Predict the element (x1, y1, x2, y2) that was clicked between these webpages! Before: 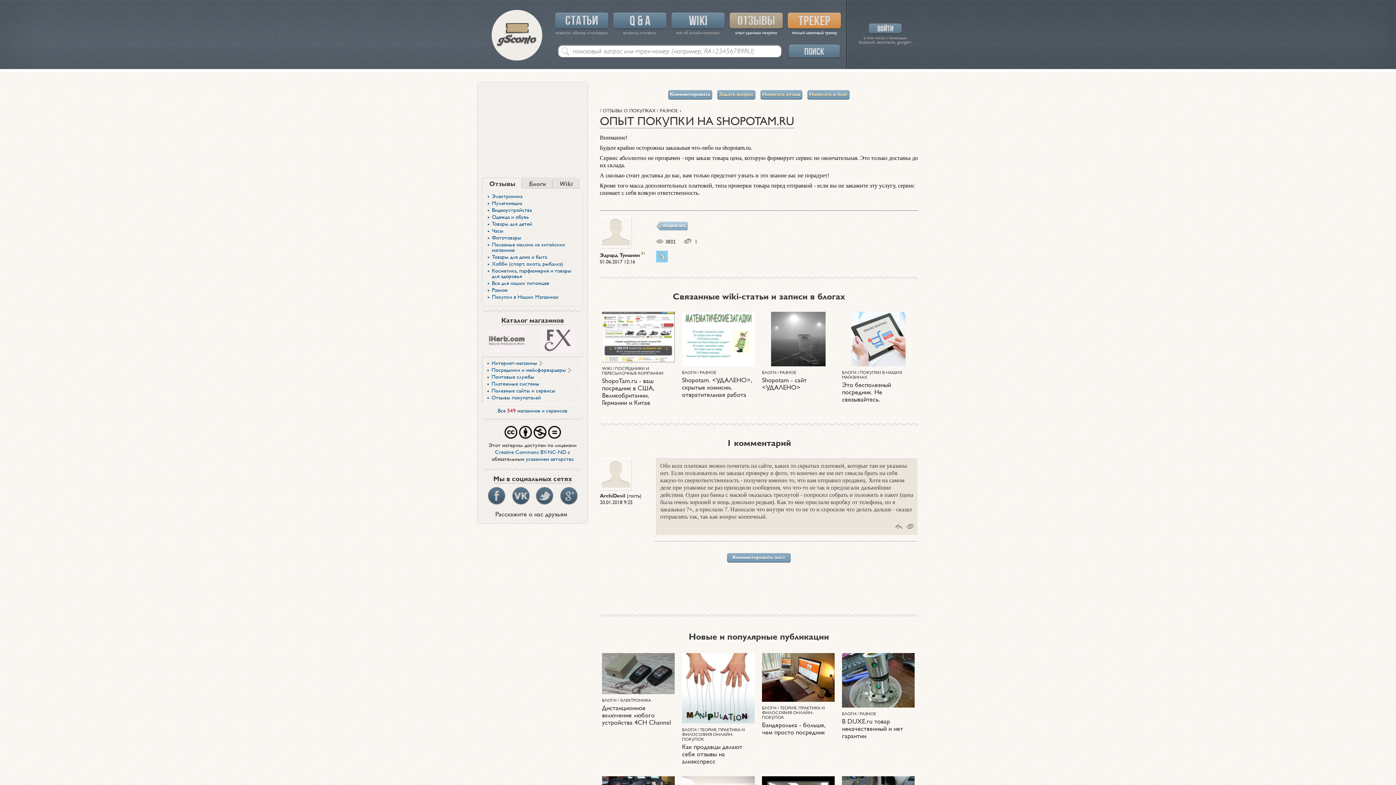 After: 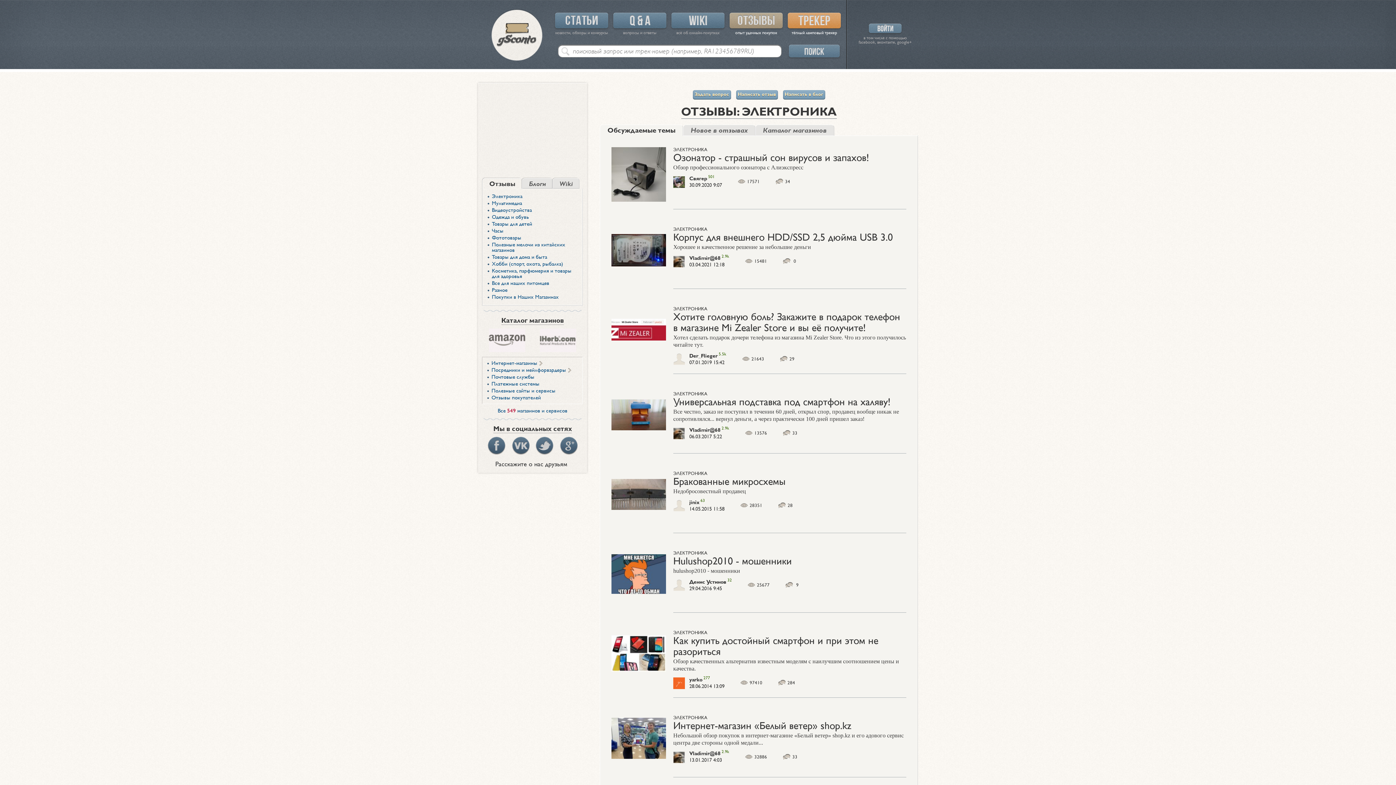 Action: bbox: (620, 698, 651, 703) label: ЭЛЕКТРОНИКА